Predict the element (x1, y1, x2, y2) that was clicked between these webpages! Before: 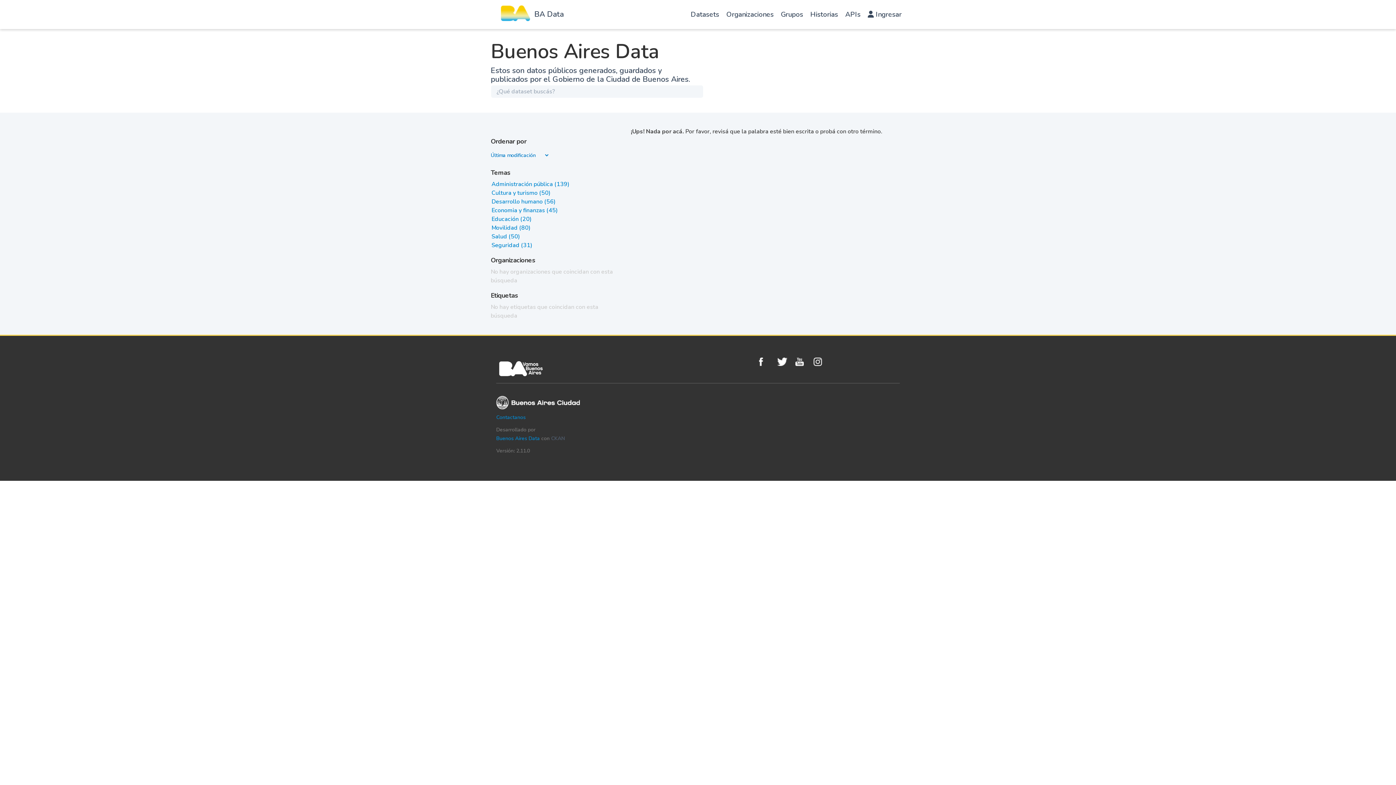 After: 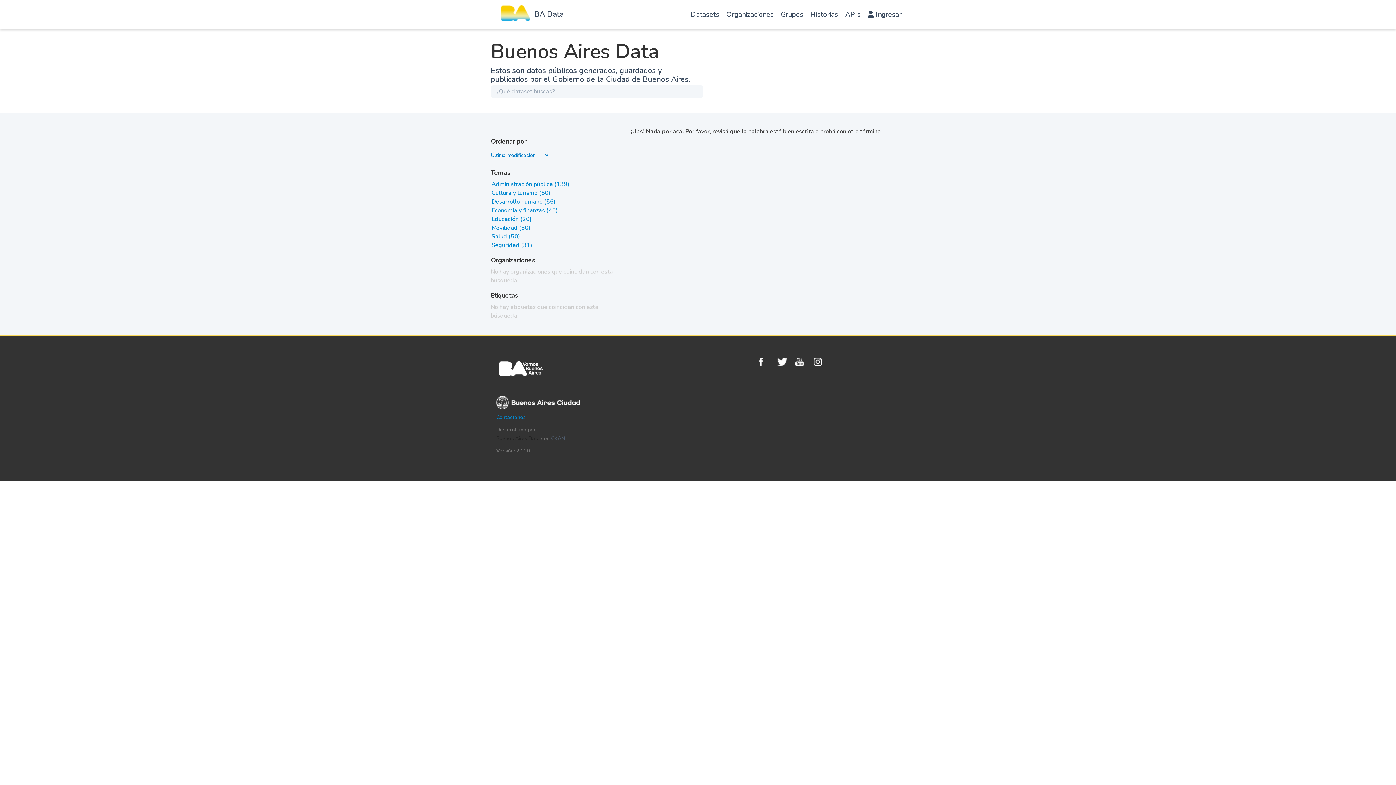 Action: bbox: (496, 435, 540, 442) label: Buenos Aires Data